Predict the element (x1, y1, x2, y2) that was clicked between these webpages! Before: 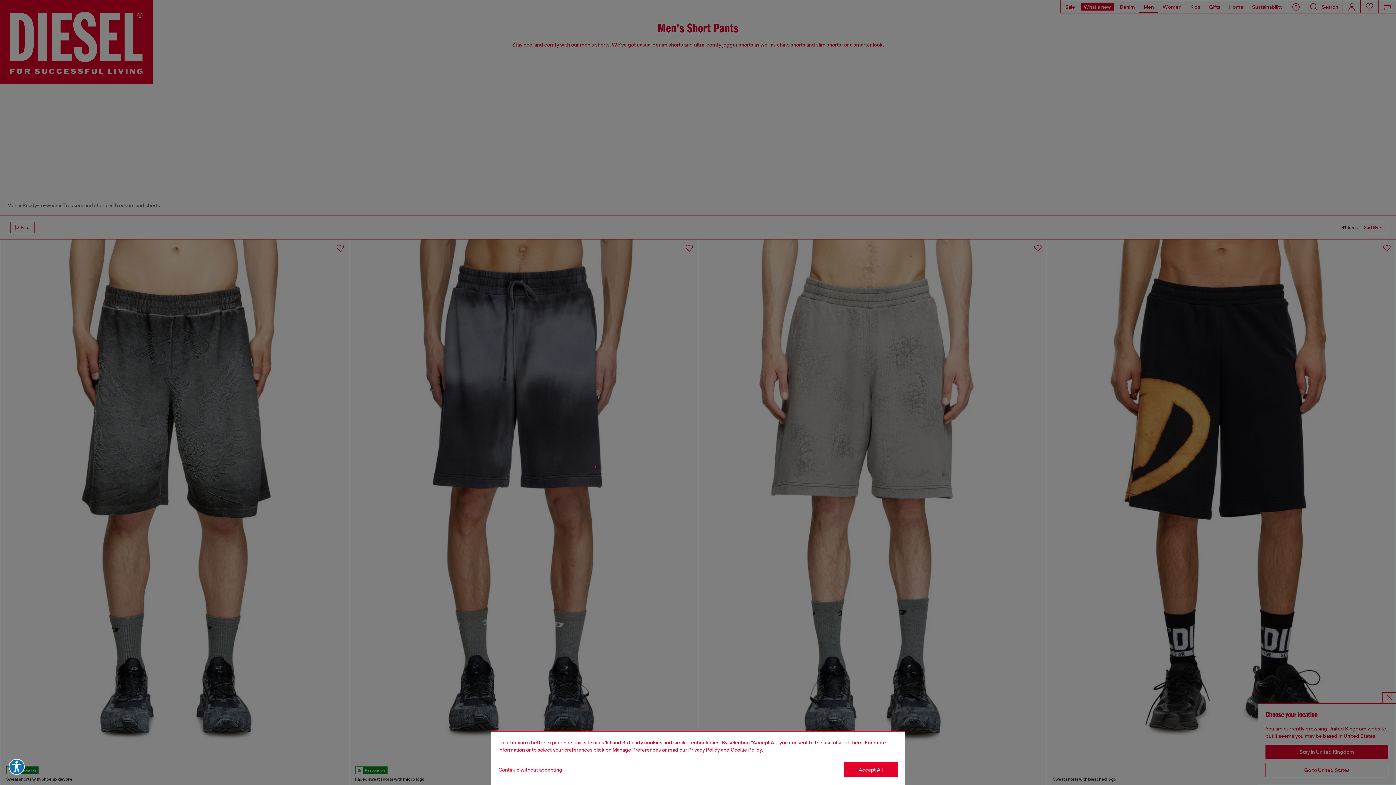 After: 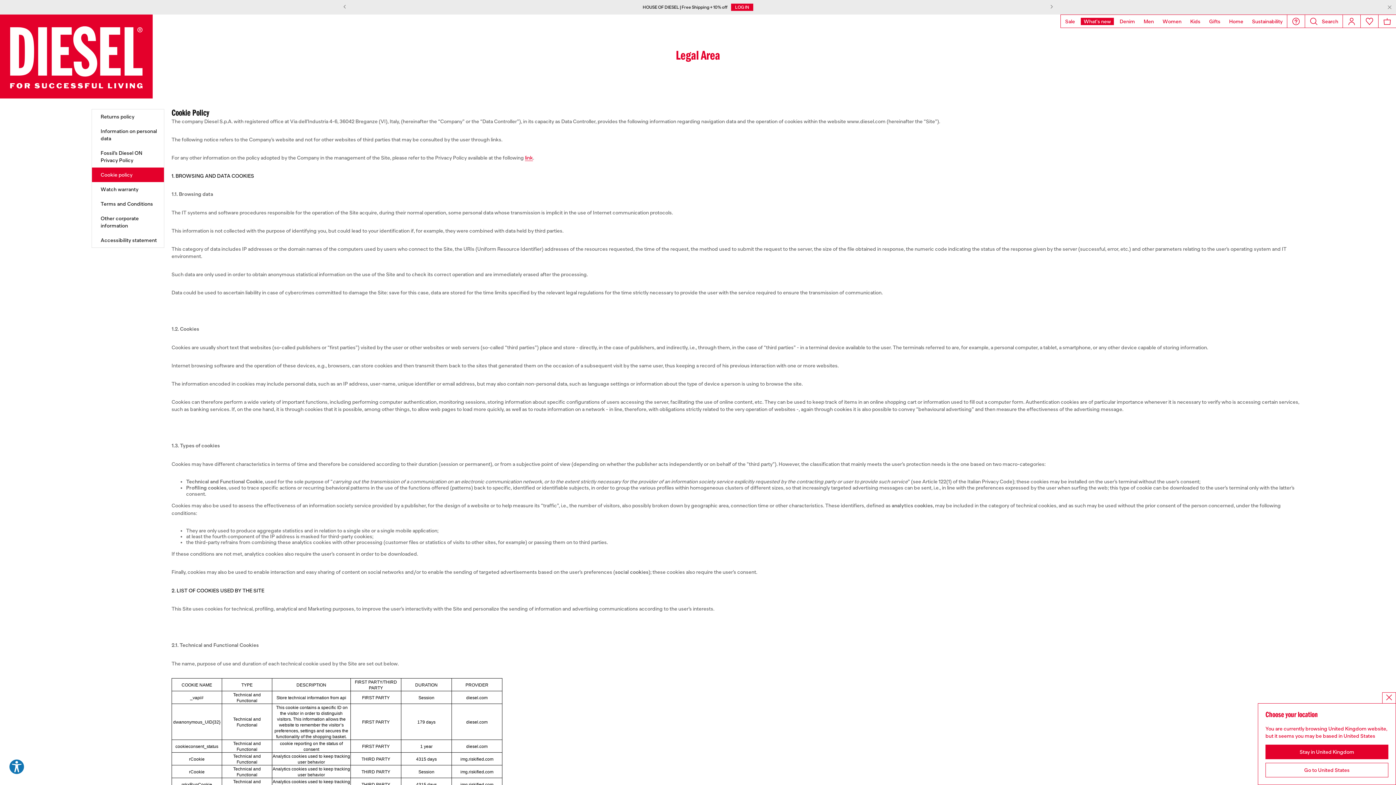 Action: label: Cookie Policy bbox: (730, 747, 762, 753)